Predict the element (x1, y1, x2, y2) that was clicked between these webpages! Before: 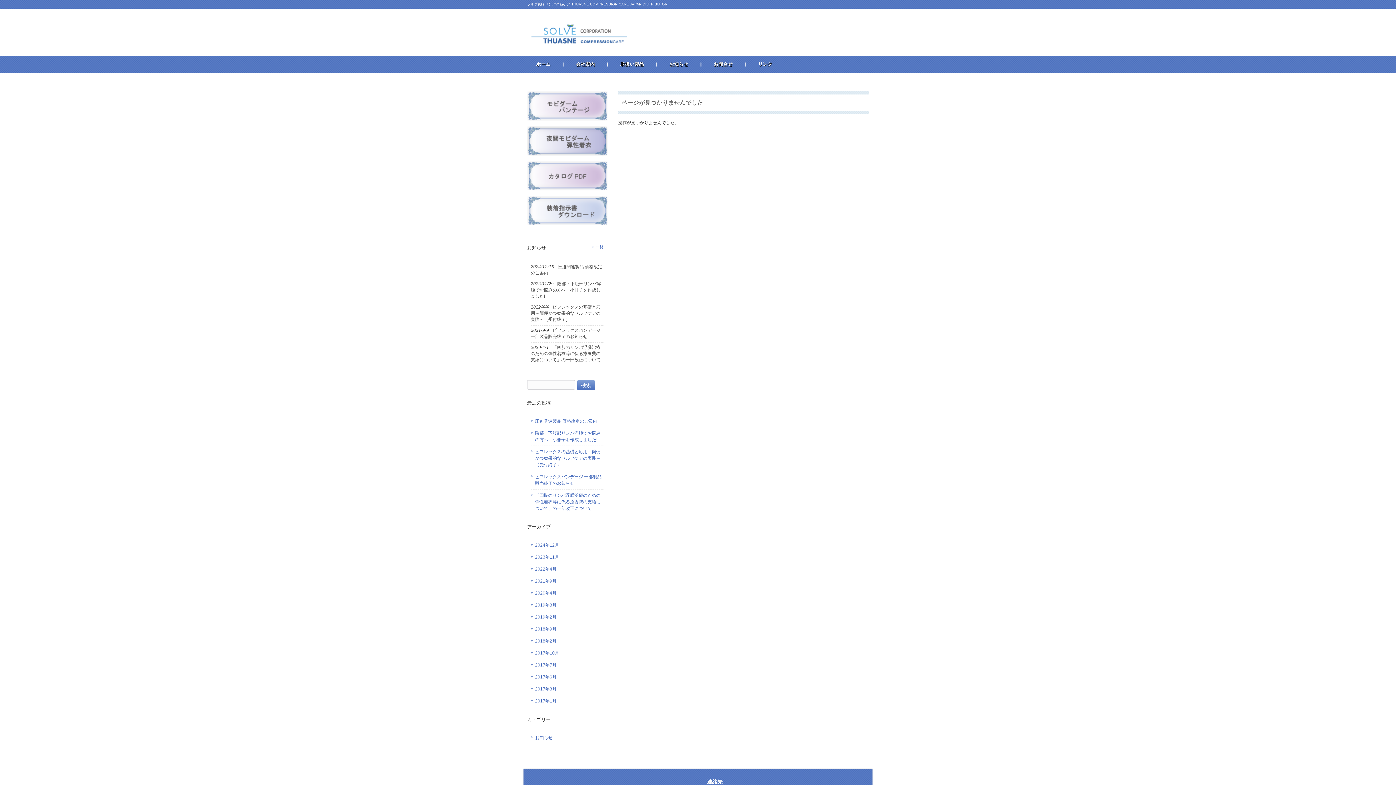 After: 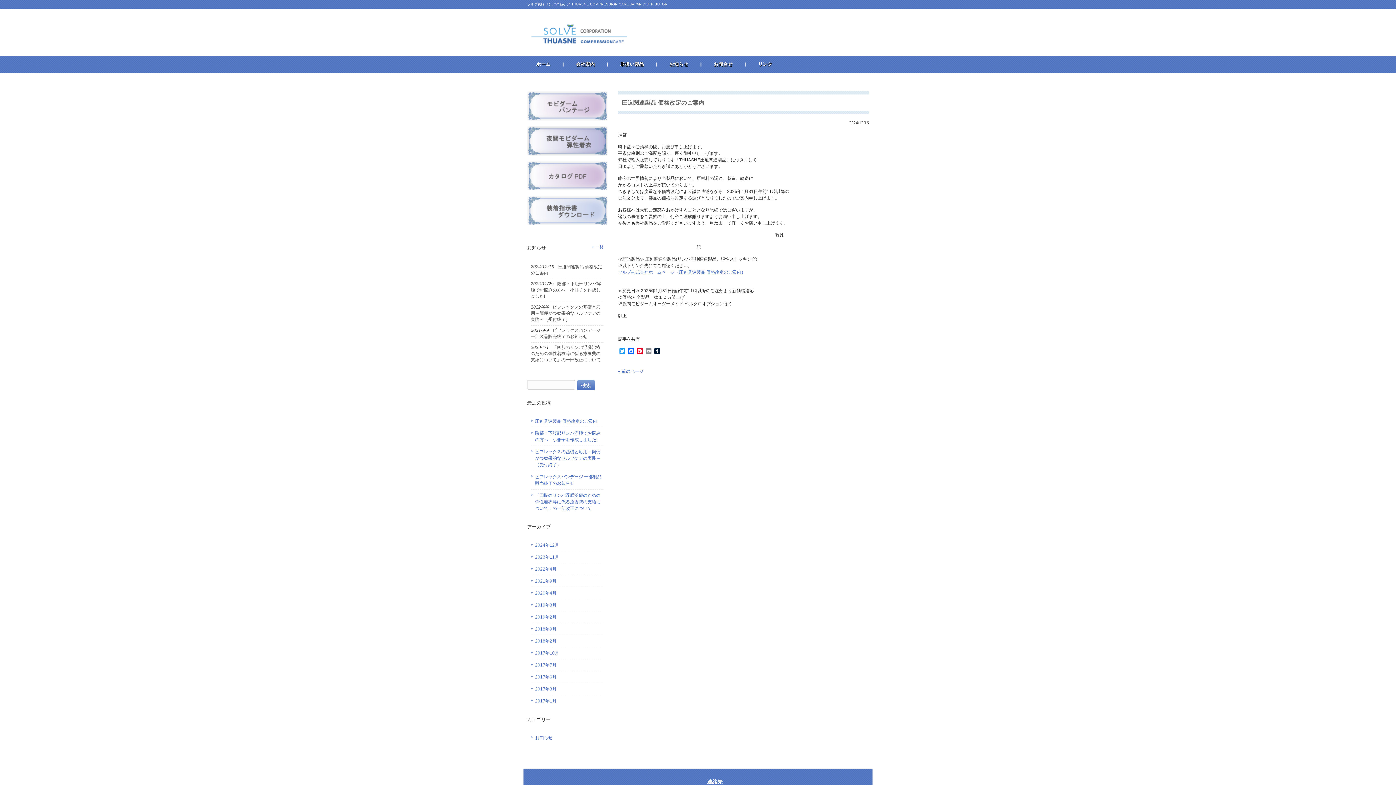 Action: bbox: (530, 262, 603, 278) label: 2024/12/16圧迫関連製品 価格改定のご案内